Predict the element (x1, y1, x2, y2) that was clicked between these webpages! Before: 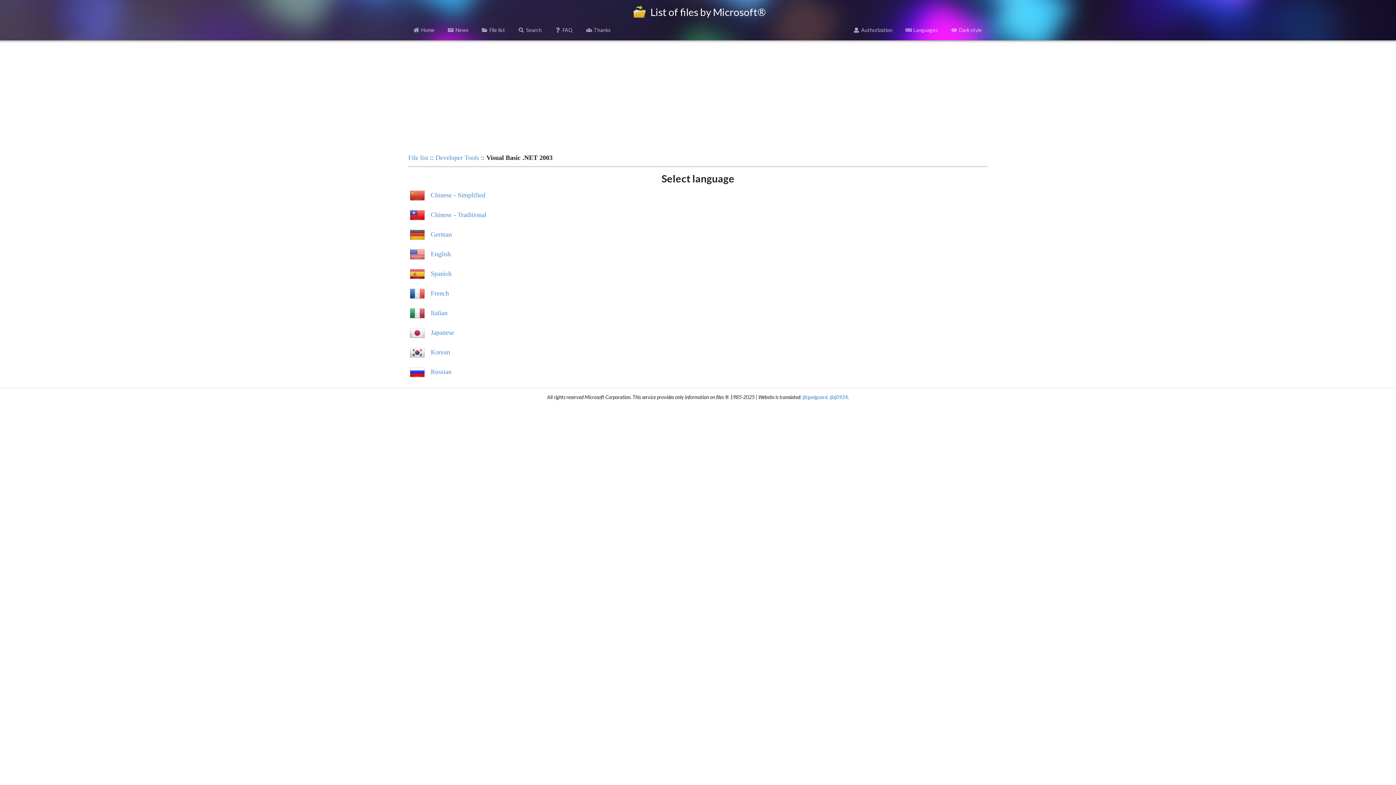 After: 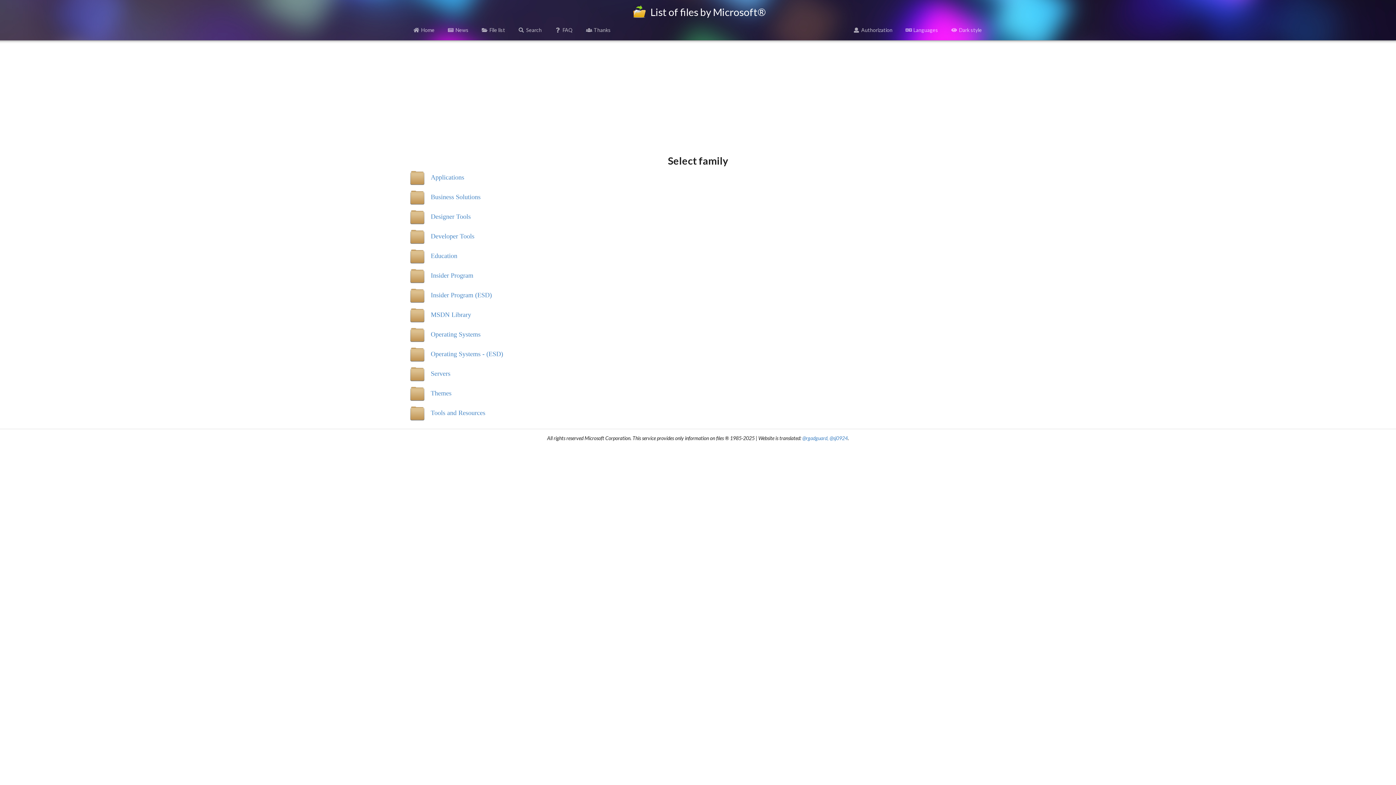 Action: bbox: (408, 154, 428, 161) label: File list